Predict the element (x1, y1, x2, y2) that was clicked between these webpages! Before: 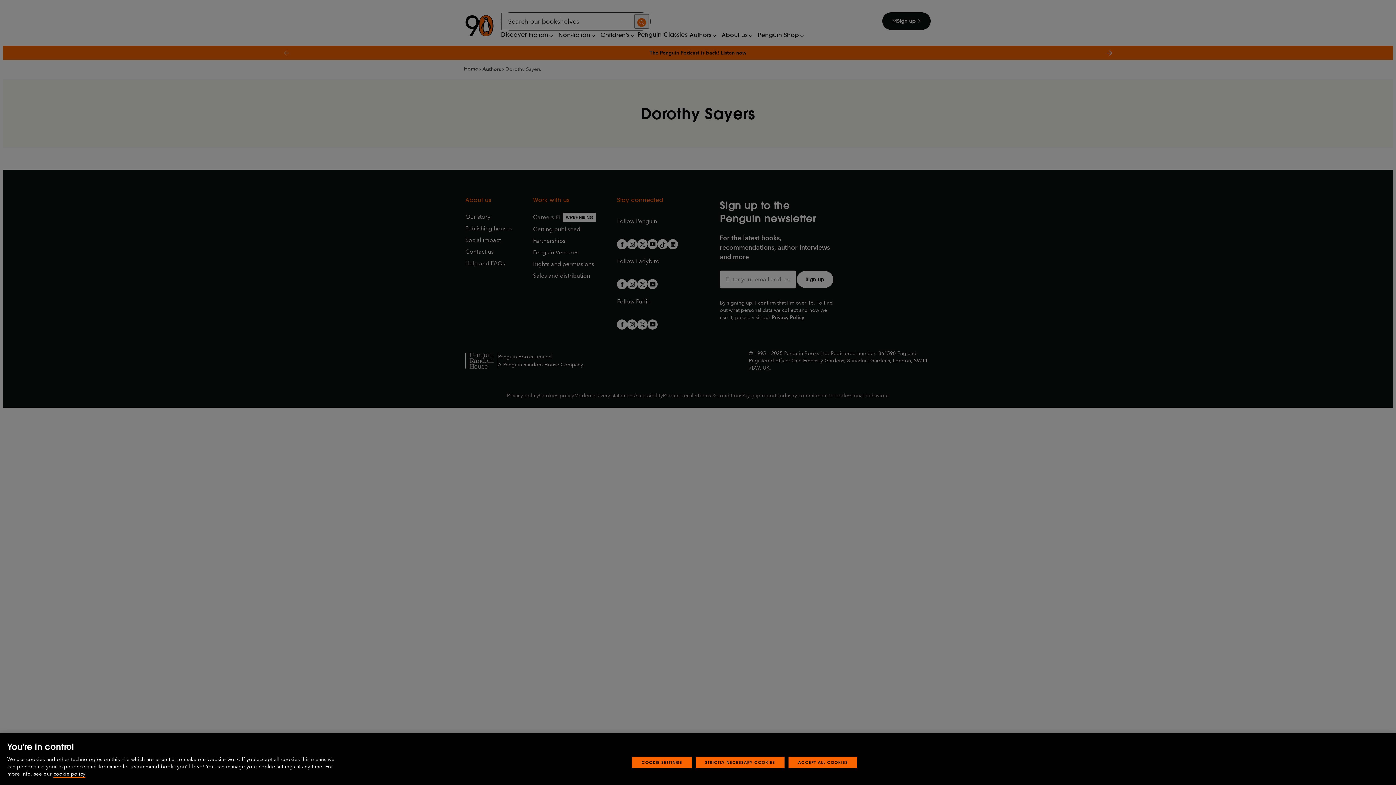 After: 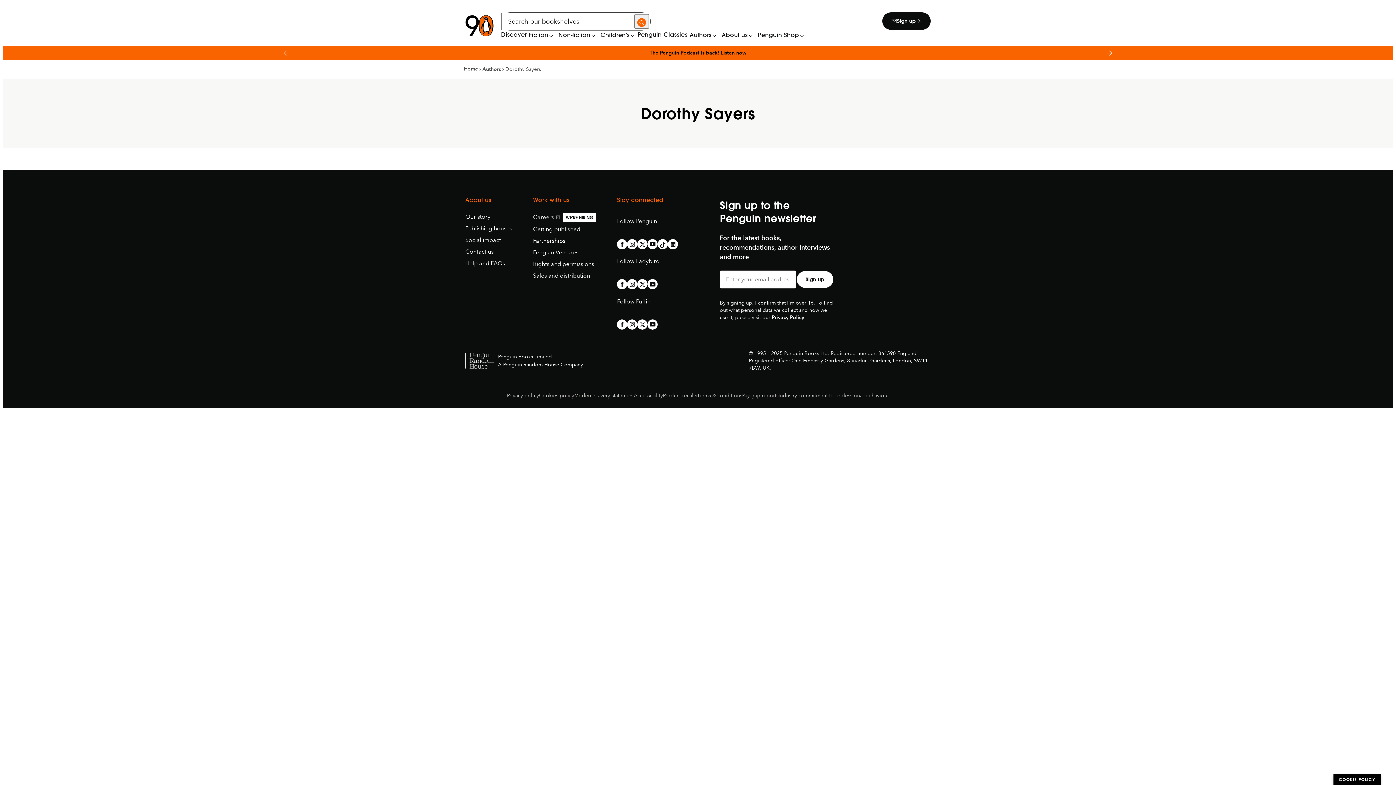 Action: bbox: (788, 757, 857, 768) label: ACCEPT ALL COOKIES